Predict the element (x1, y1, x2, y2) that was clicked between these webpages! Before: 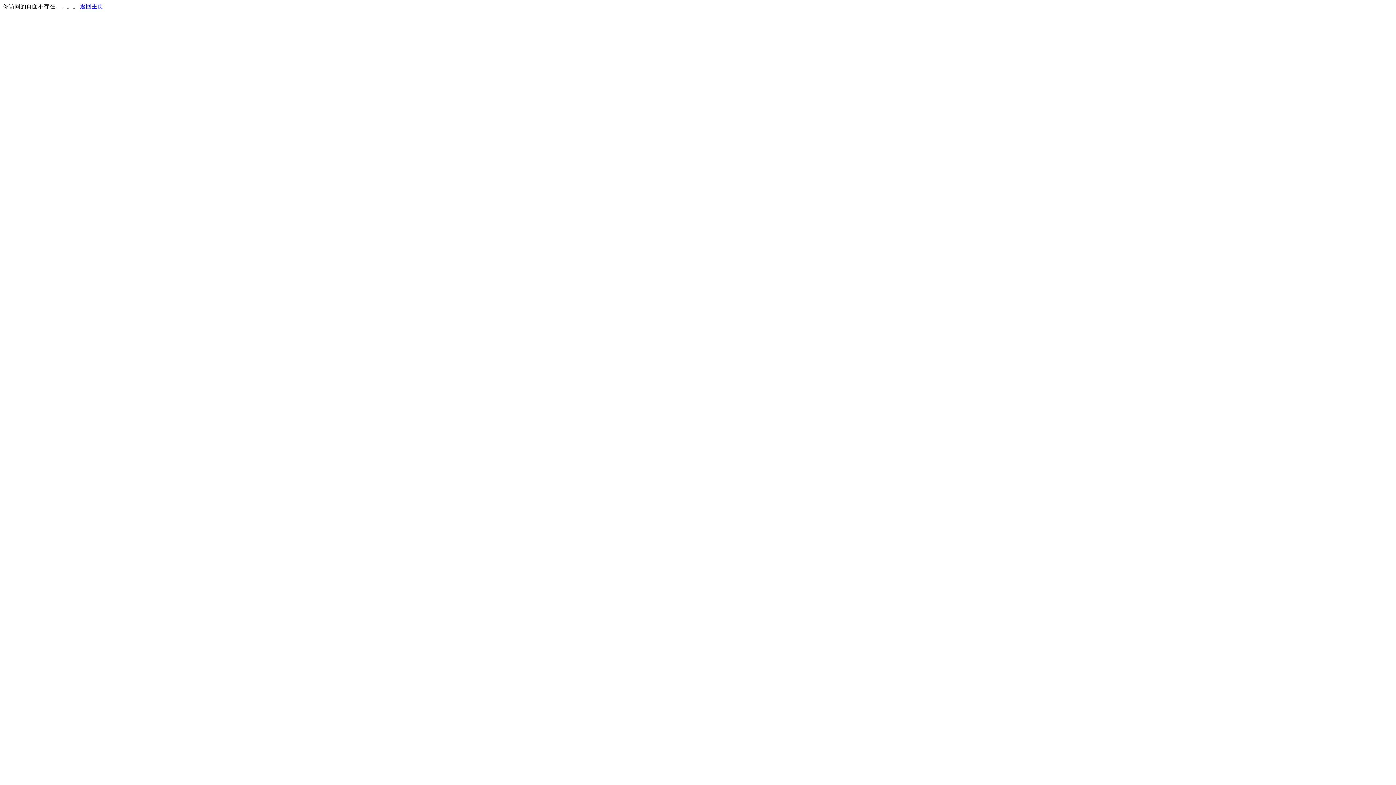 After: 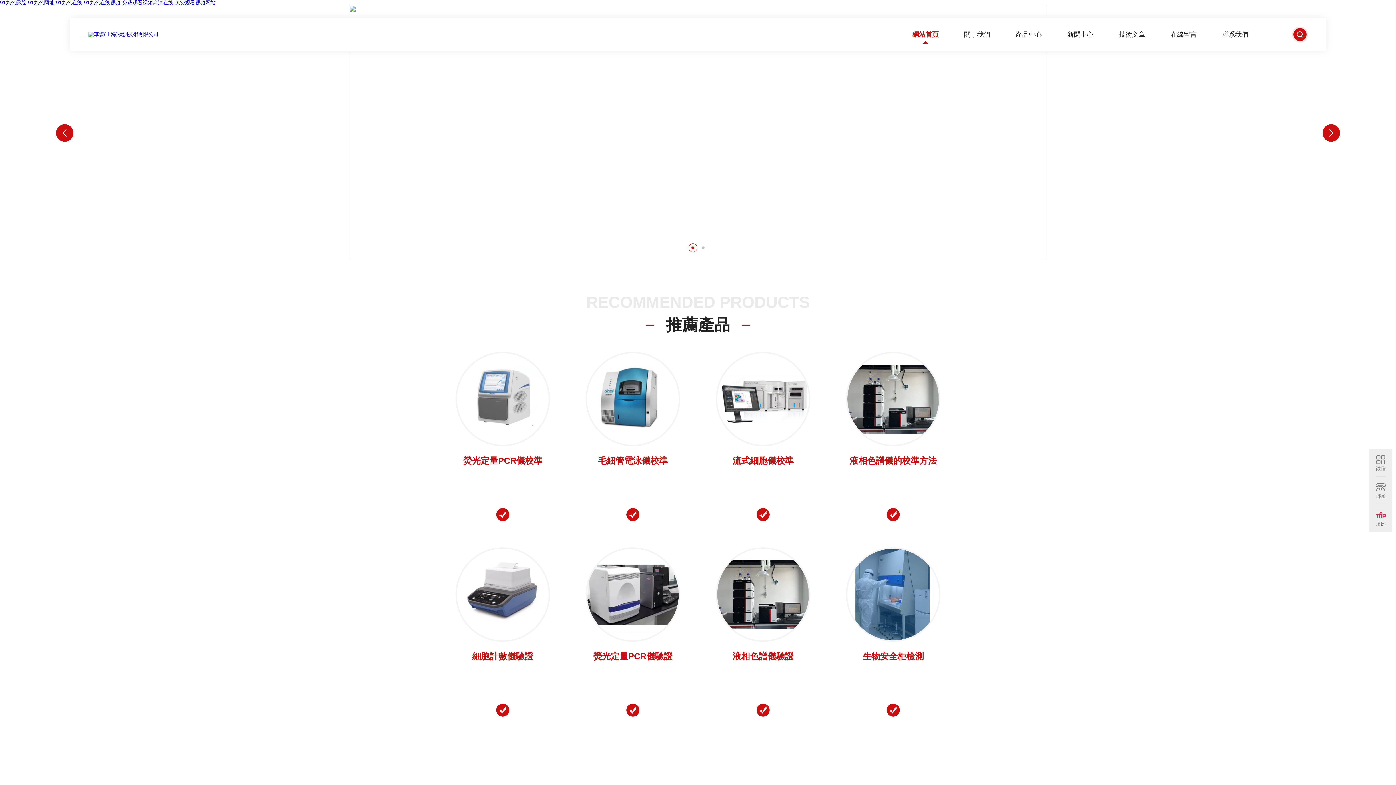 Action: label: 返回主页 bbox: (80, 3, 103, 9)